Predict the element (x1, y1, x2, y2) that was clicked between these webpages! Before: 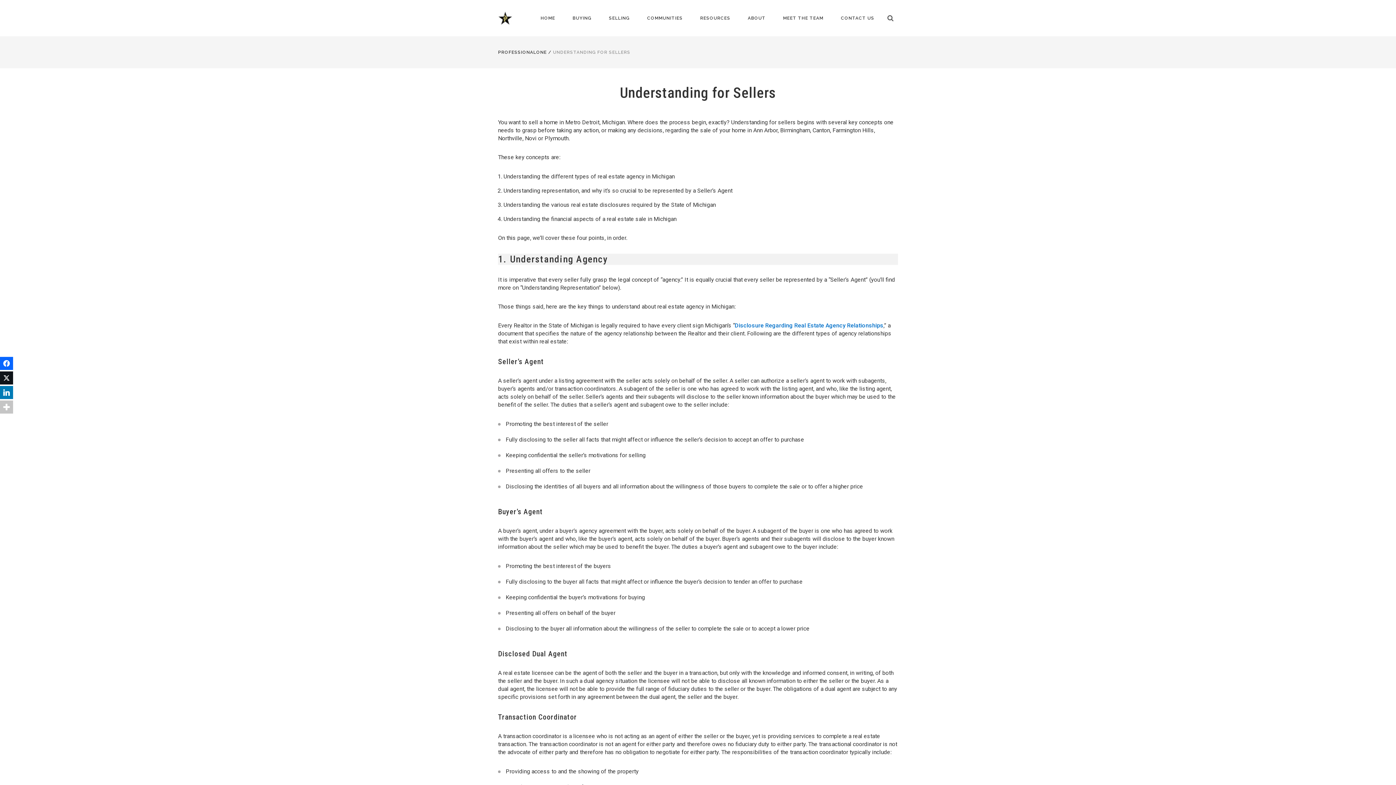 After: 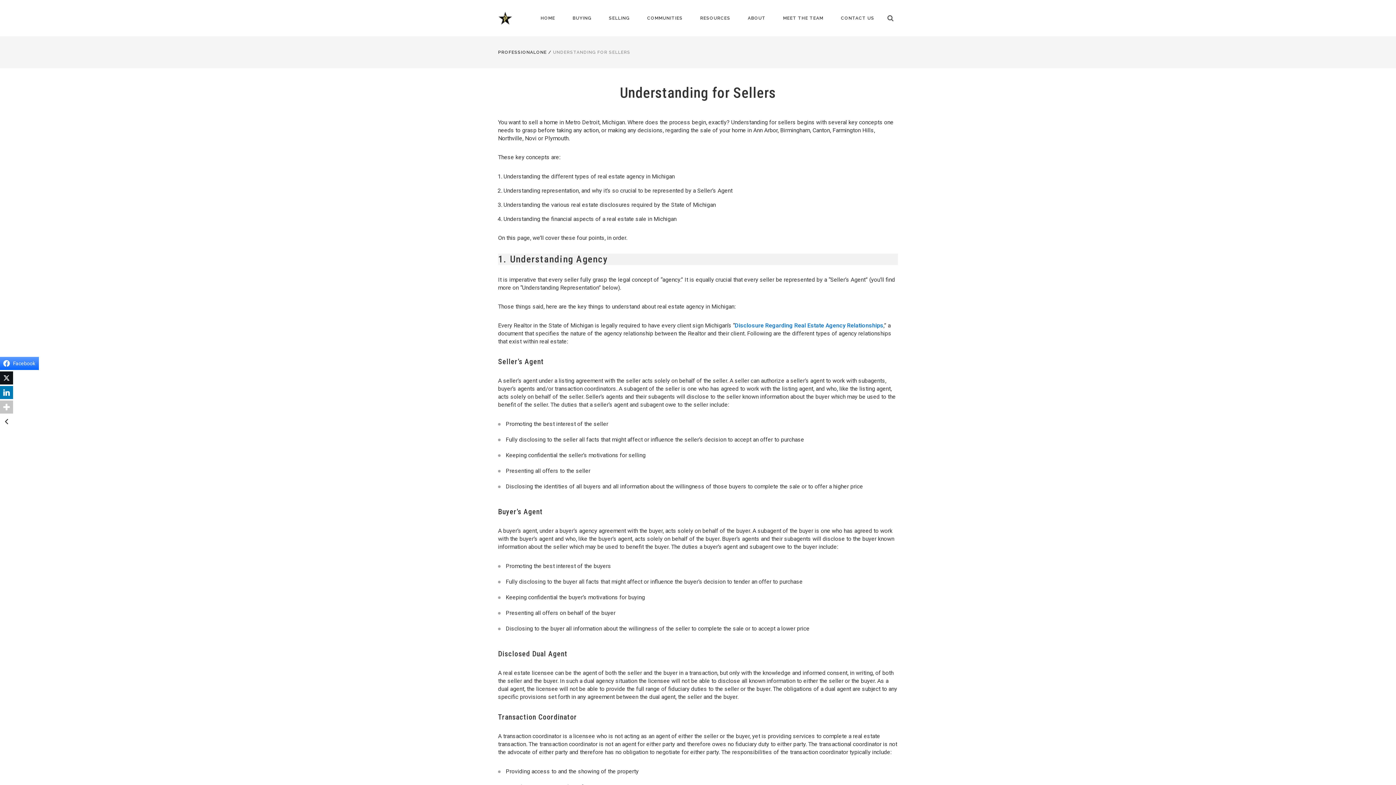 Action: bbox: (0, 357, 13, 370) label: Facebook